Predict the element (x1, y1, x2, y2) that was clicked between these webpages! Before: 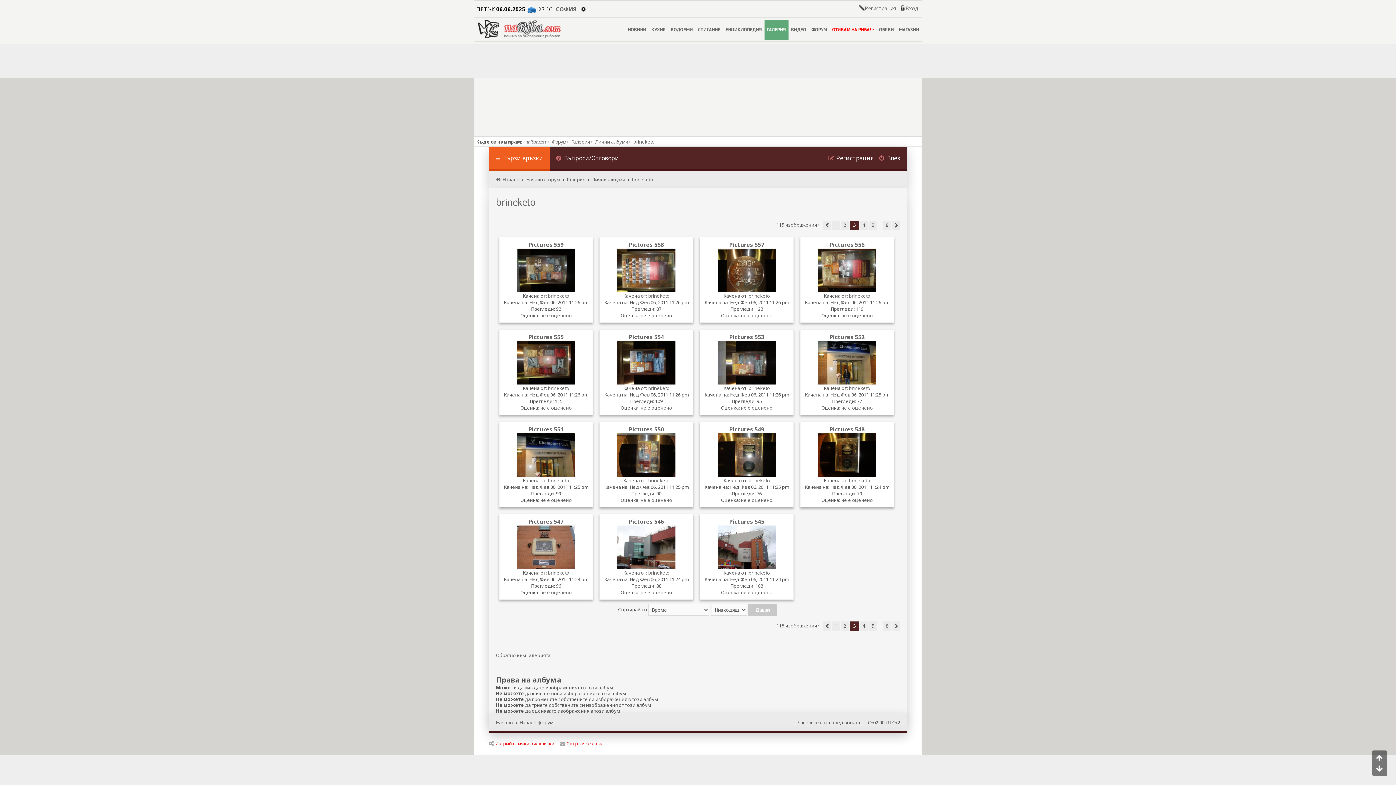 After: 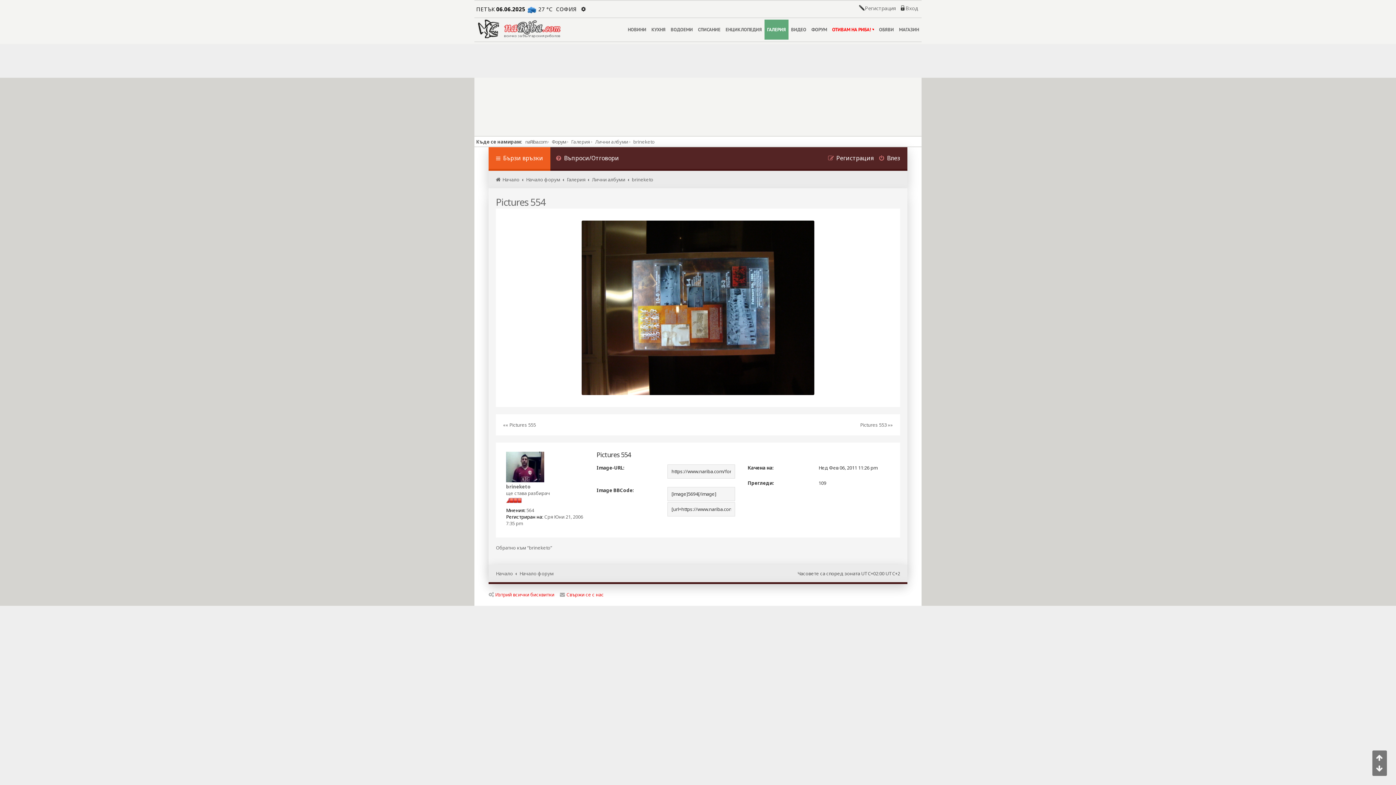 Action: bbox: (617, 341, 675, 384)